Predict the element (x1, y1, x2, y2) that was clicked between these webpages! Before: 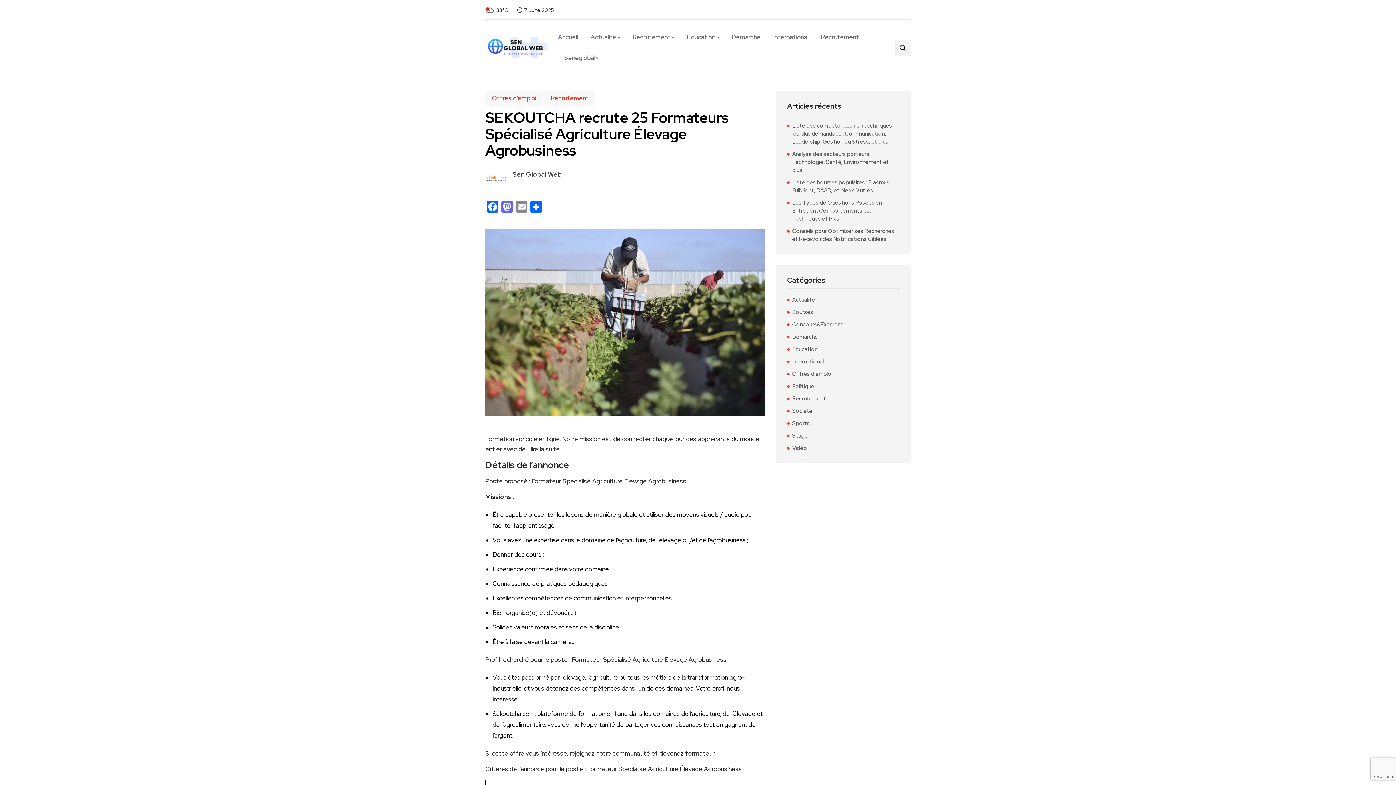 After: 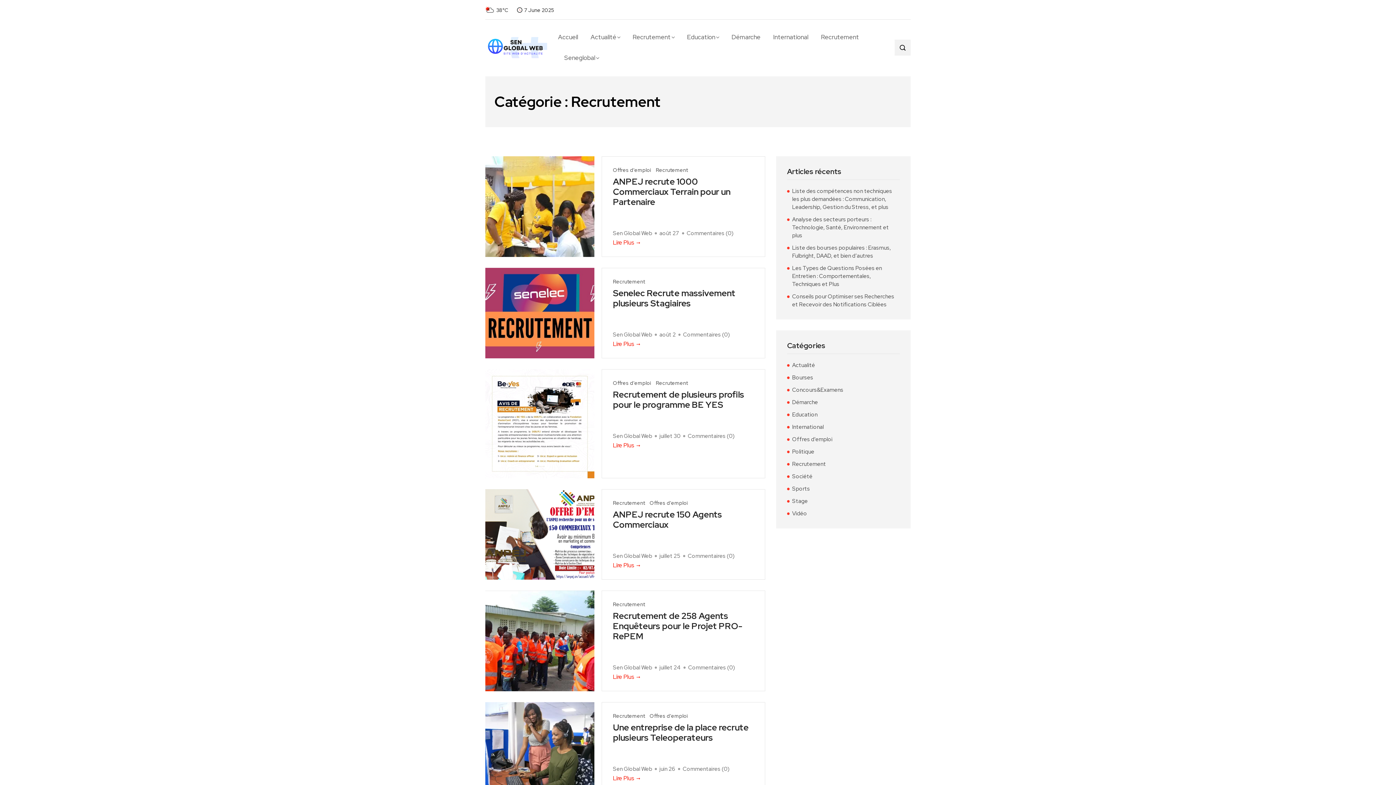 Action: label: Recrutement bbox: (544, 90, 595, 105)